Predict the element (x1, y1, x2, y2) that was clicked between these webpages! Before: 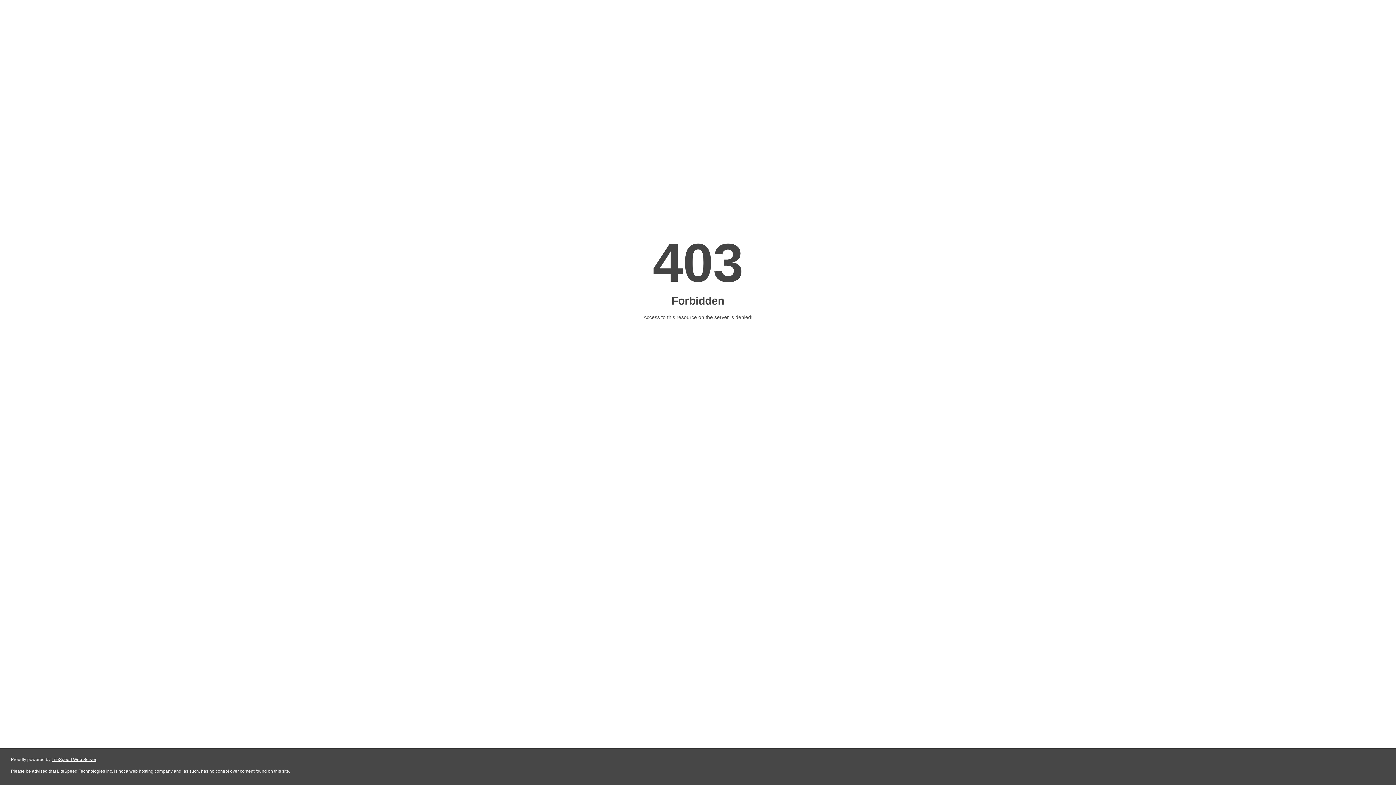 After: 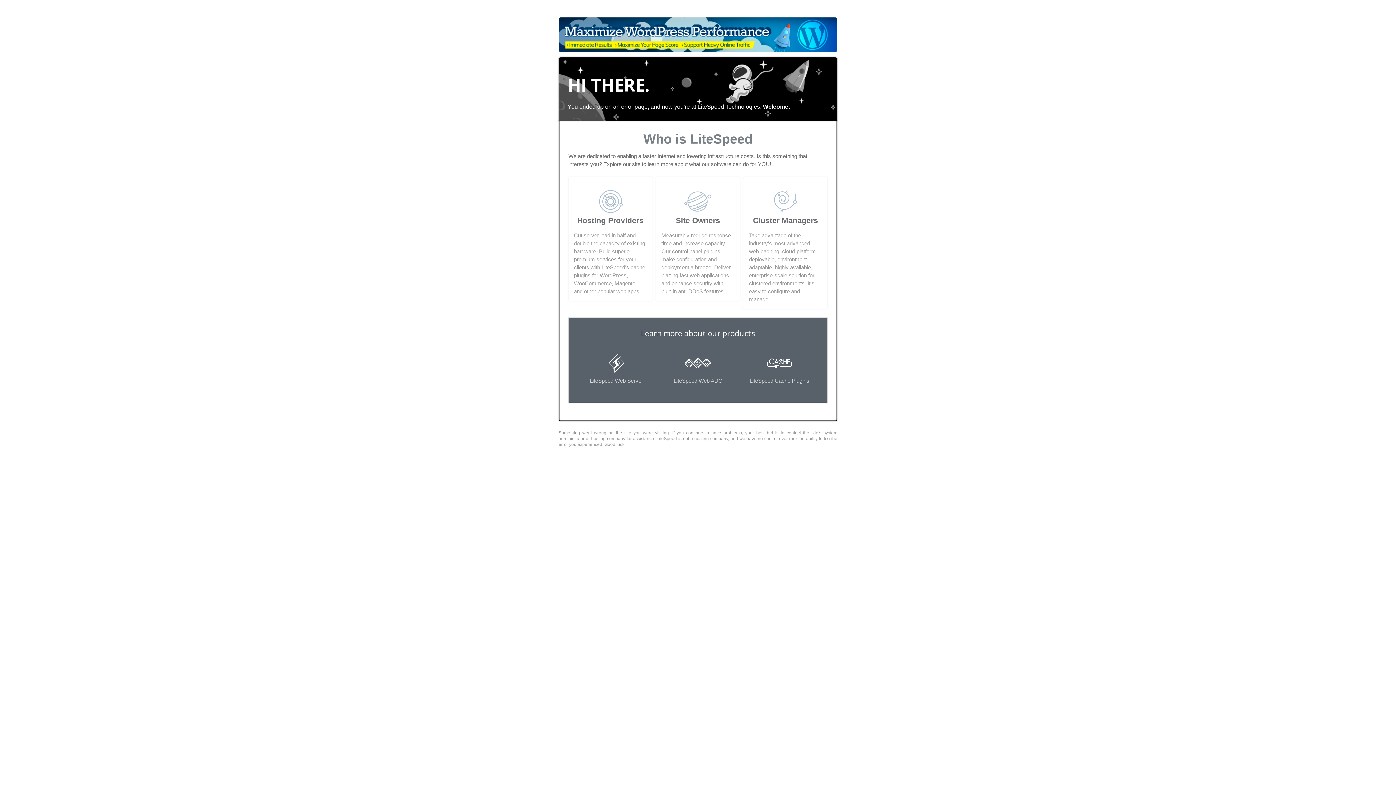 Action: bbox: (51, 757, 96, 762) label: LiteSpeed Web Server